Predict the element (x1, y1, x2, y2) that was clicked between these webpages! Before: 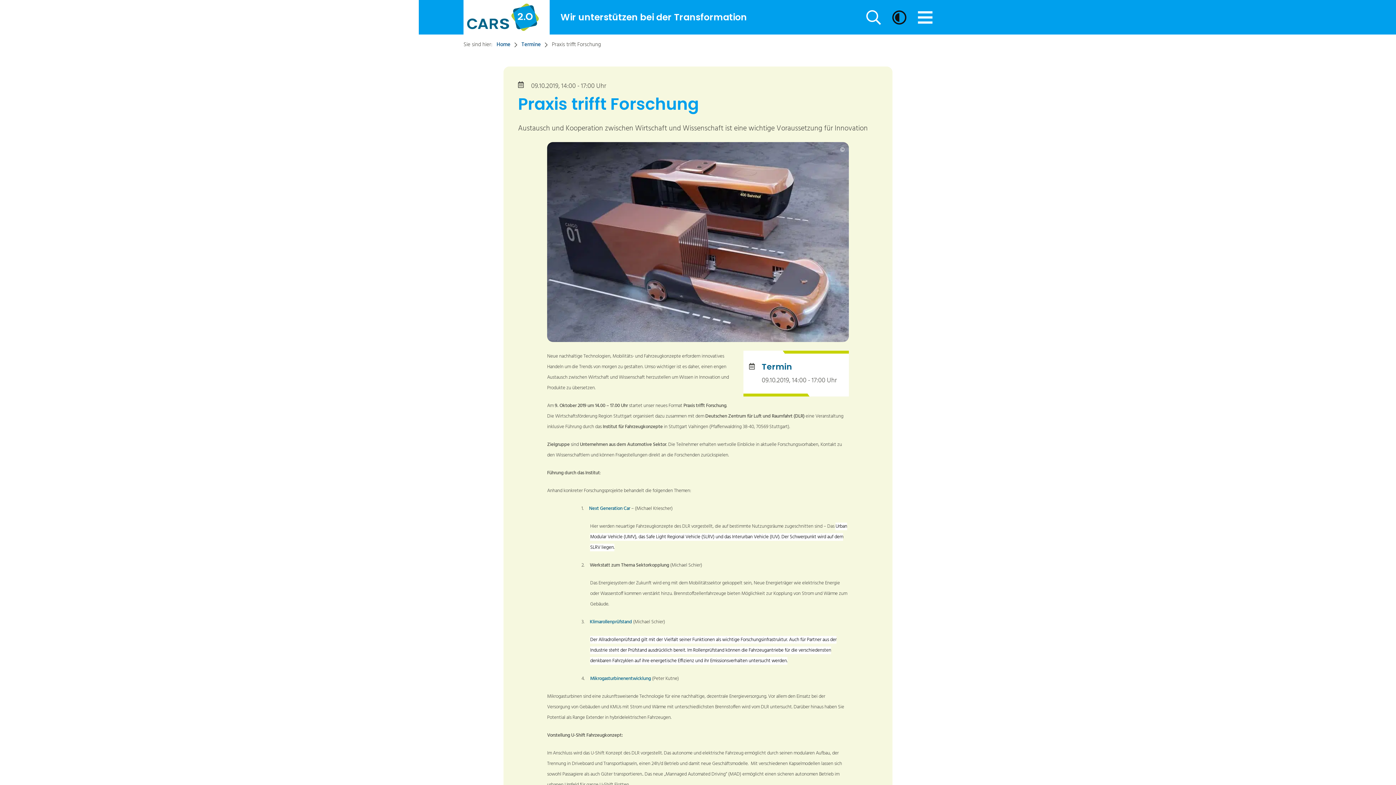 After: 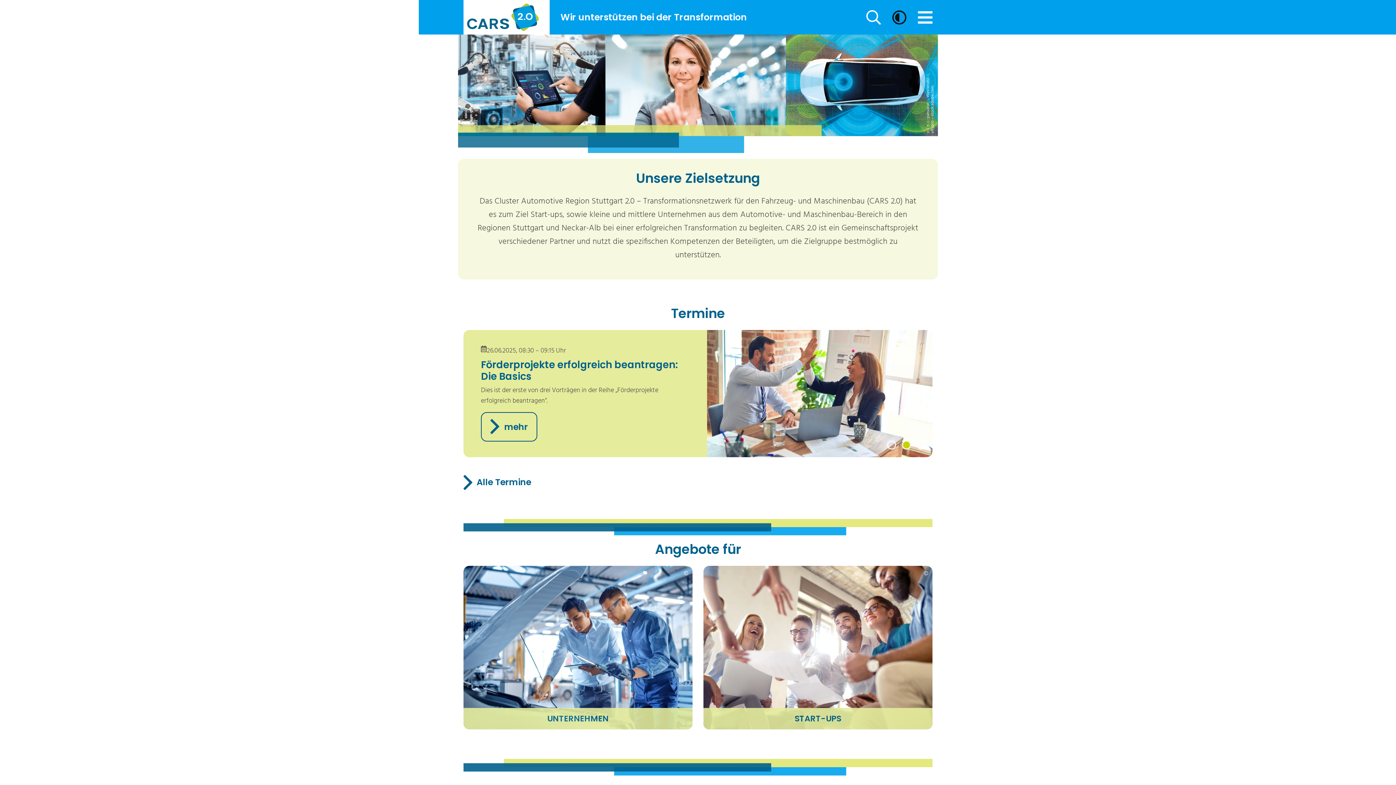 Action: bbox: (496, 40, 514, 49) label: Home